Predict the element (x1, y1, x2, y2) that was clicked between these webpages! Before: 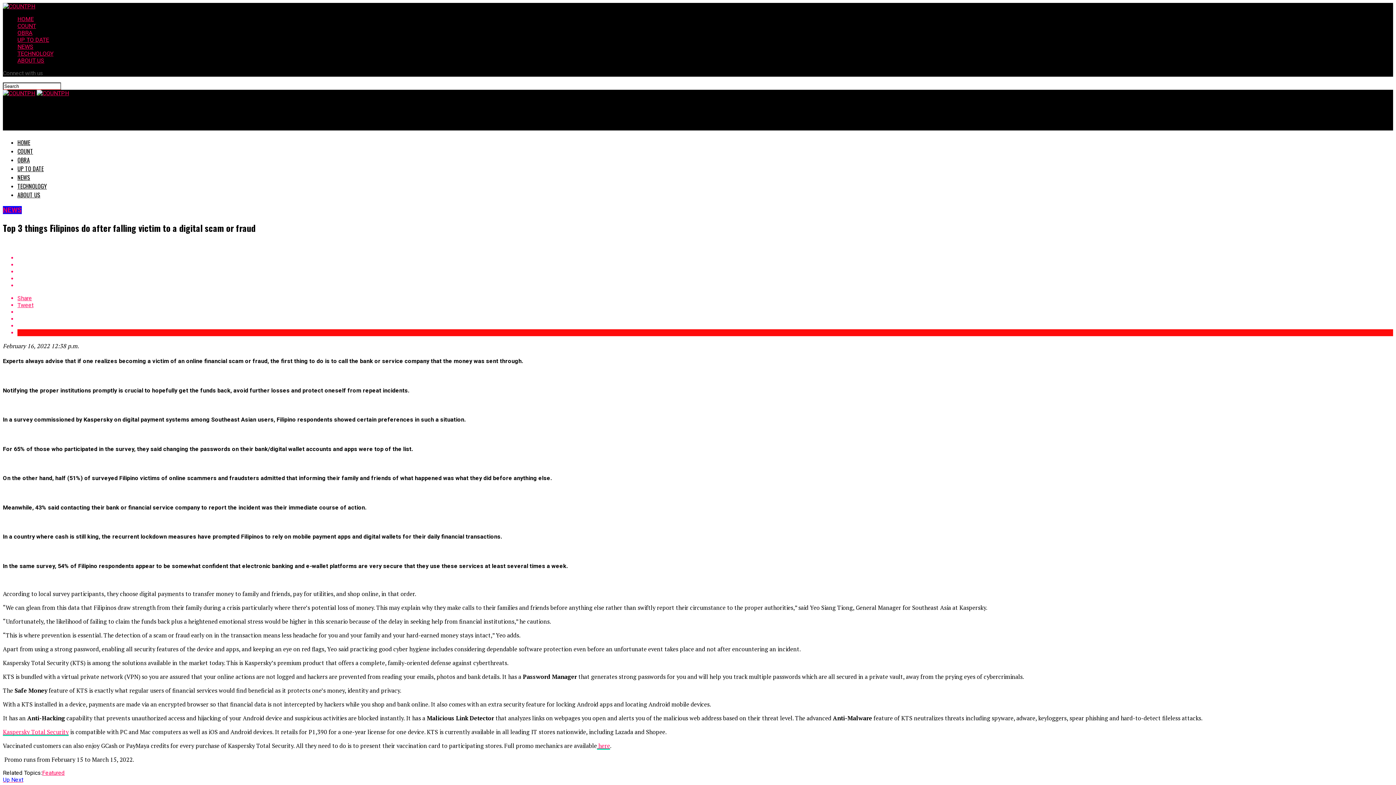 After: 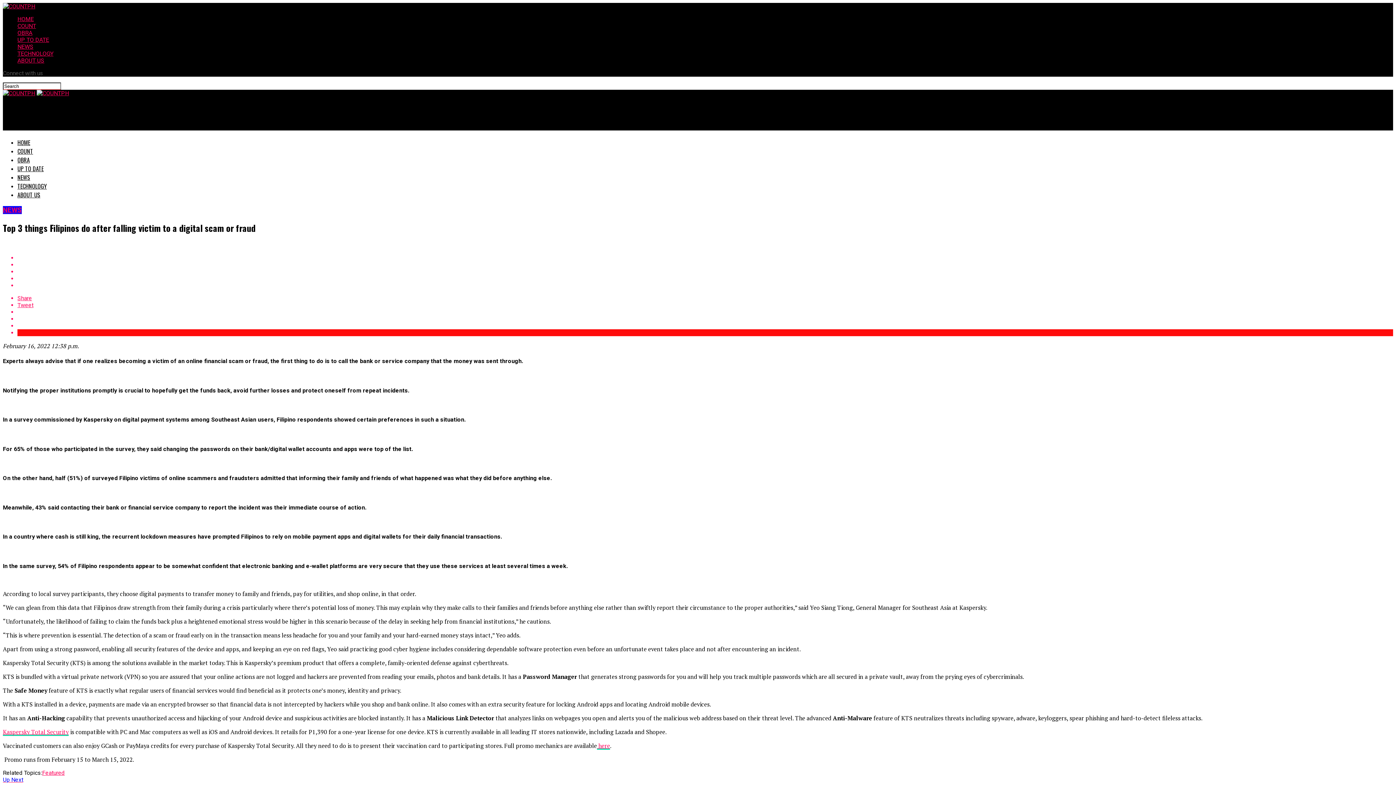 Action: label: Tweet bbox: (17, 301, 1393, 308)